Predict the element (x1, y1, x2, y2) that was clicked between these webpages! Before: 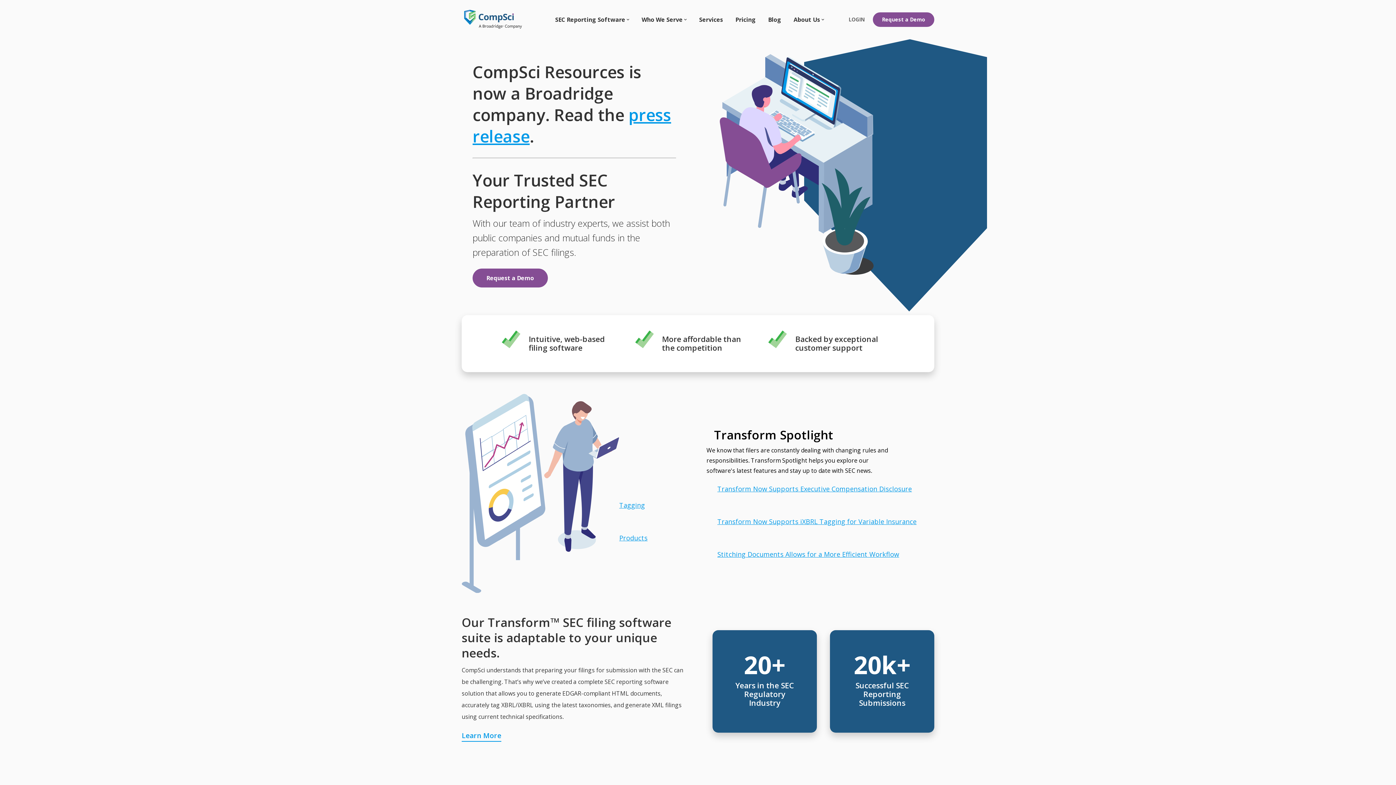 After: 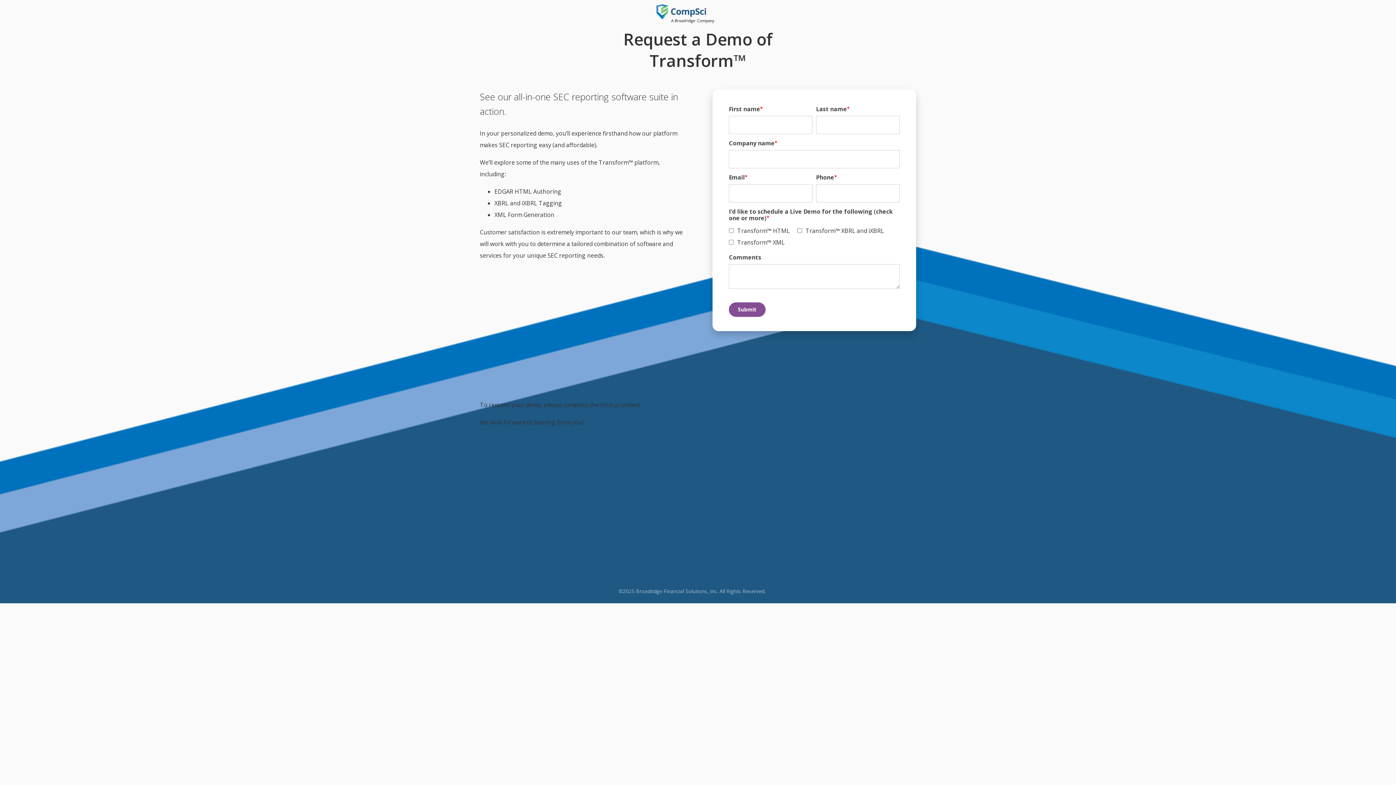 Action: label: Request a Demo bbox: (472, 268, 548, 287)